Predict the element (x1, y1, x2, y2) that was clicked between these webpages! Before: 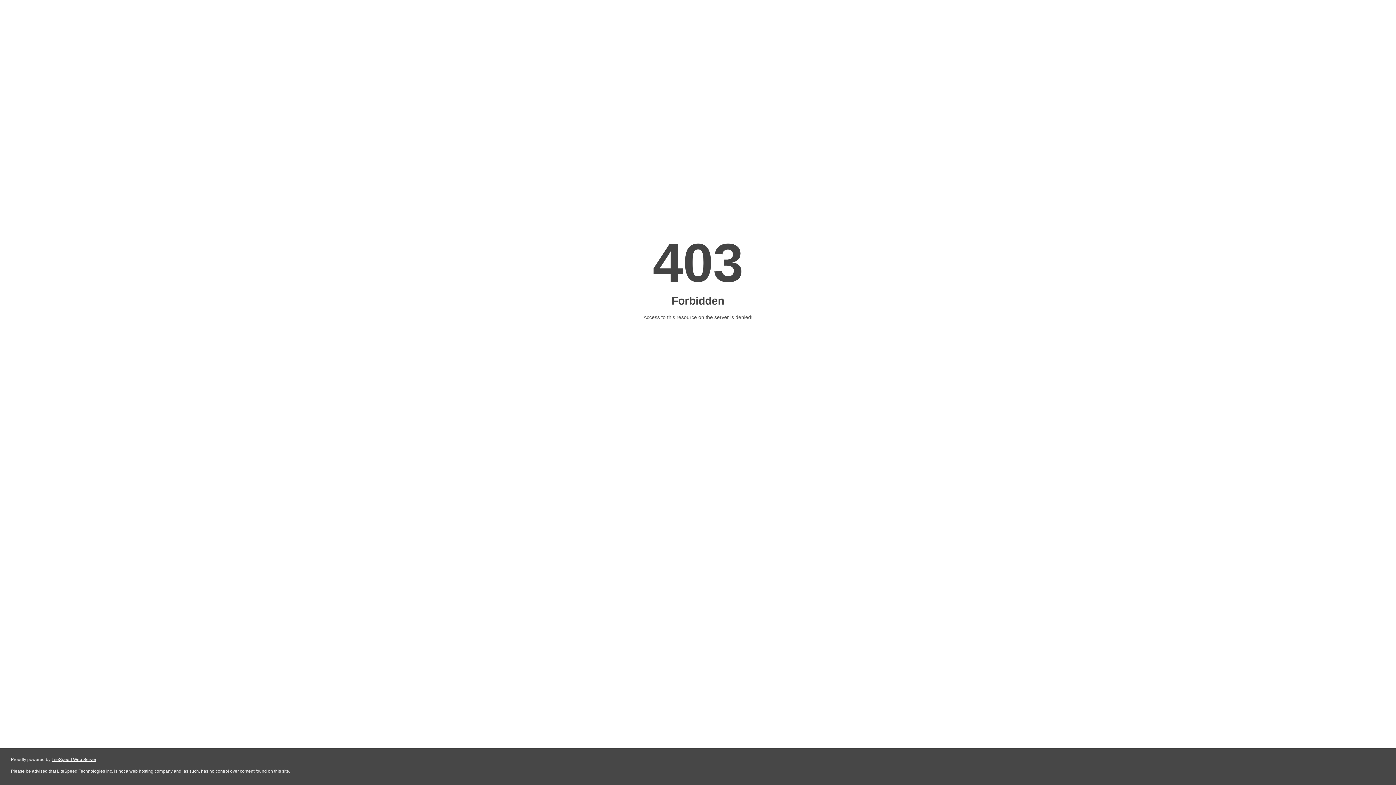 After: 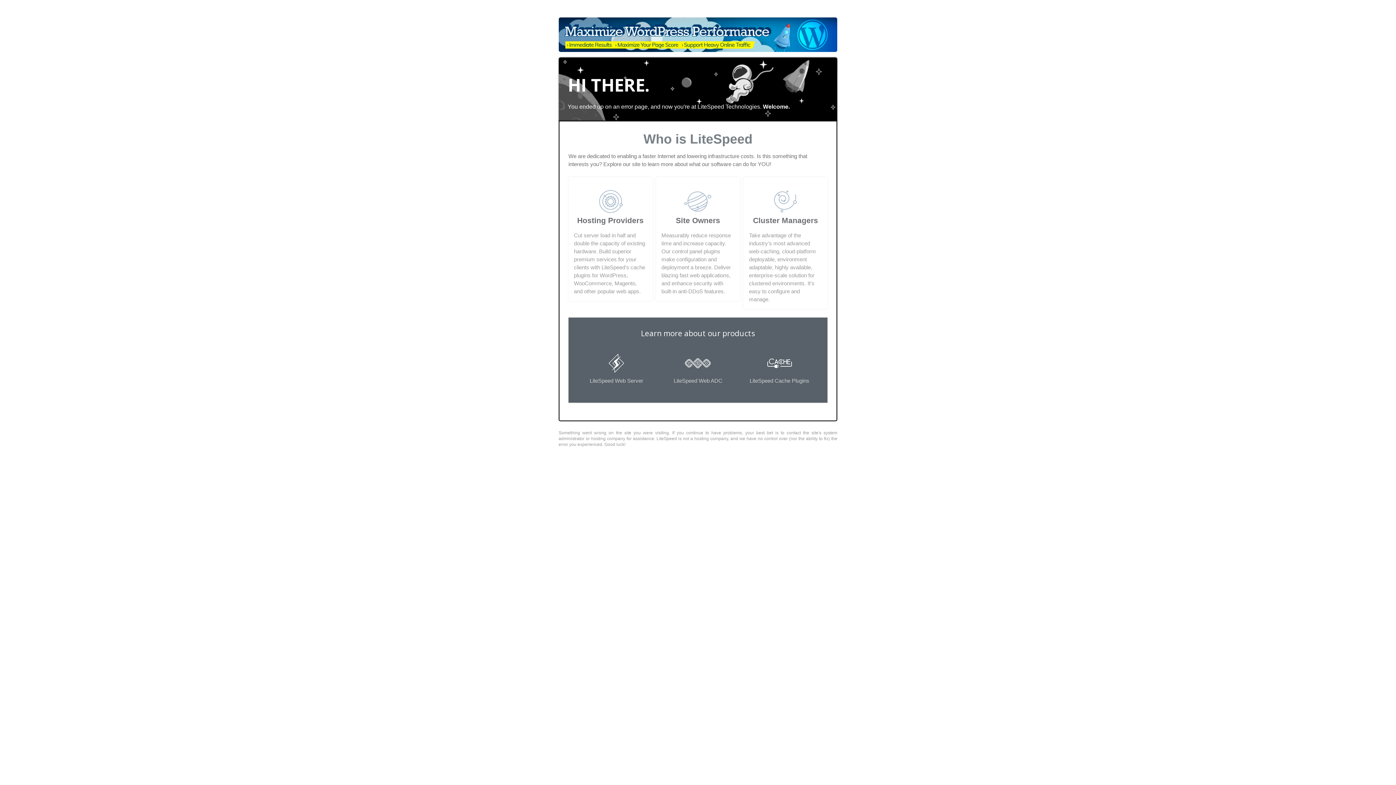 Action: bbox: (51, 757, 96, 762) label: LiteSpeed Web Server